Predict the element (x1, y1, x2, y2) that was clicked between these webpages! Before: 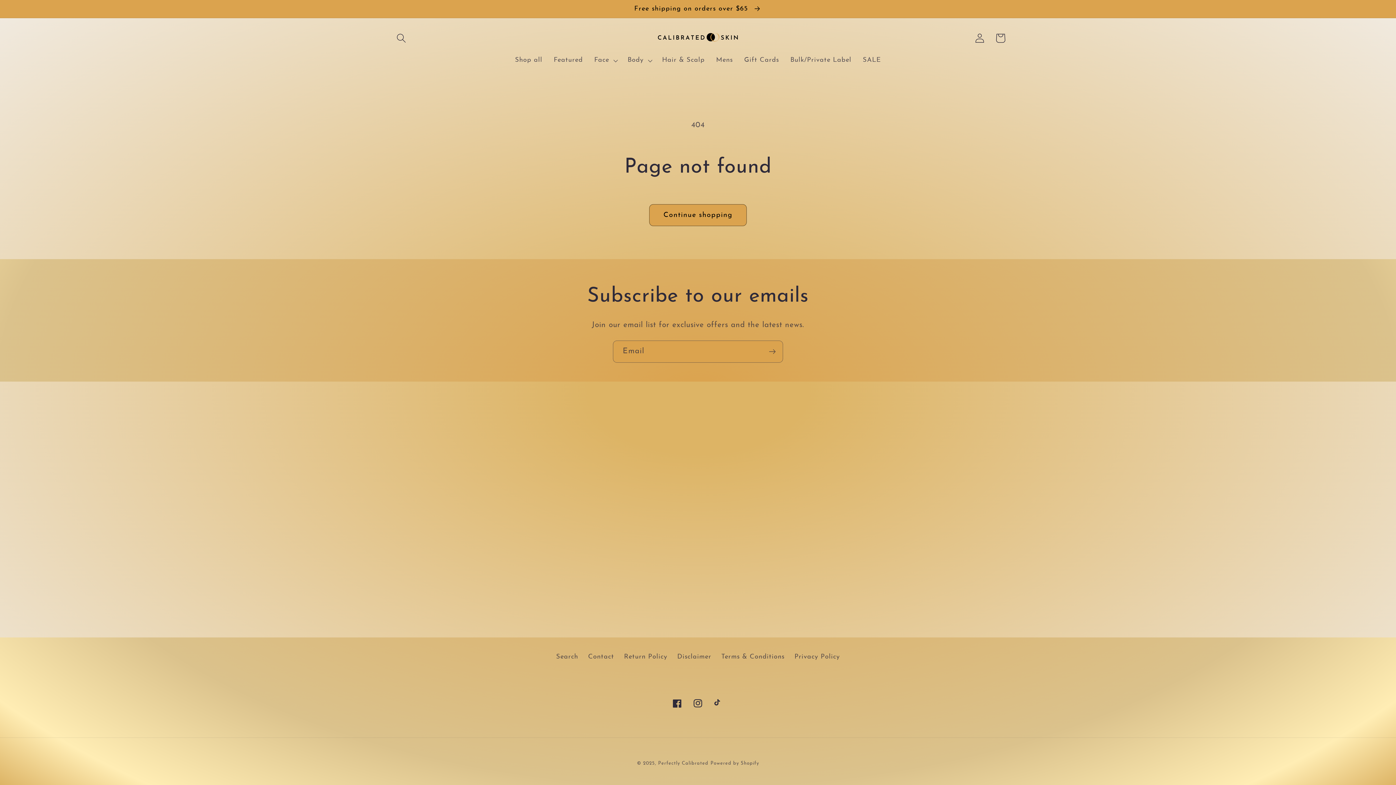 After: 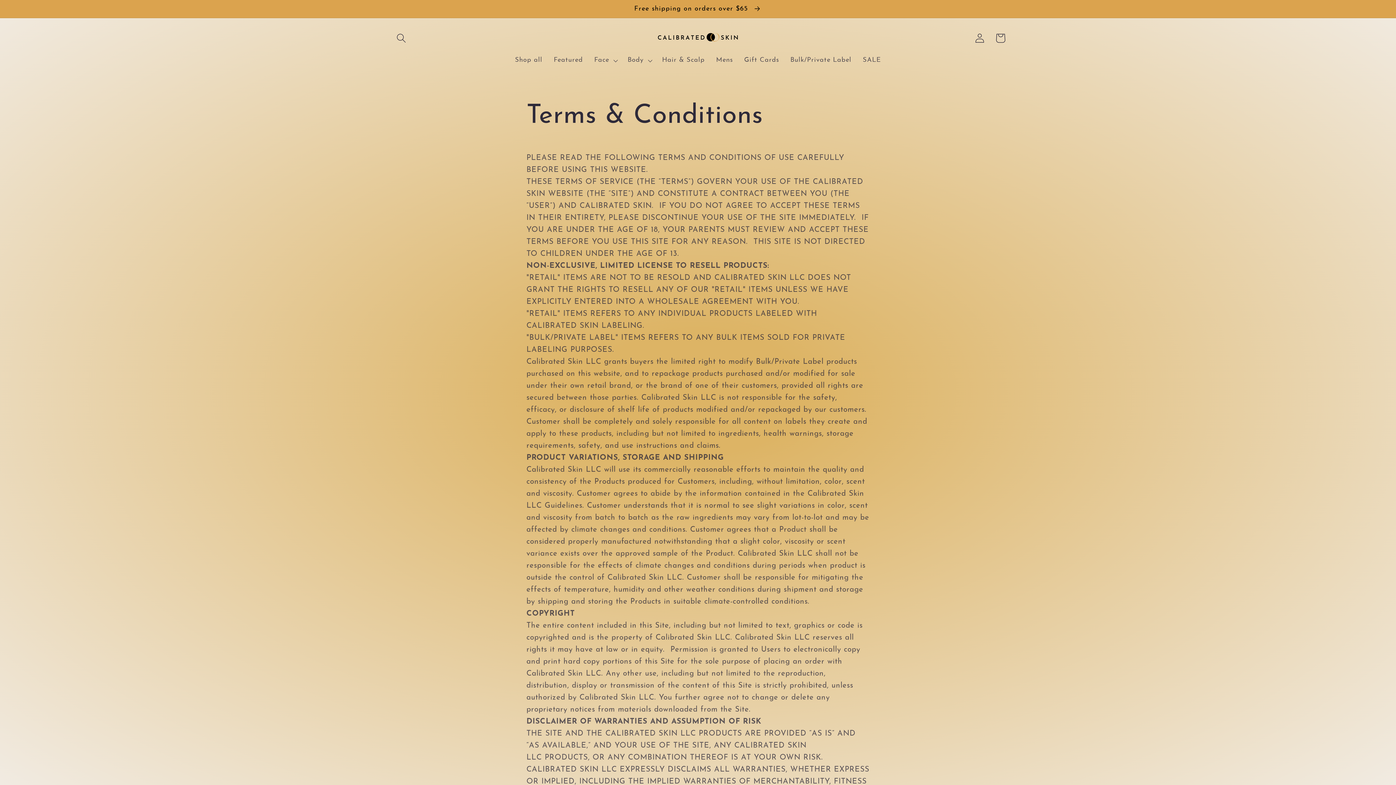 Action: label: Terms & Conditions bbox: (721, 649, 784, 664)